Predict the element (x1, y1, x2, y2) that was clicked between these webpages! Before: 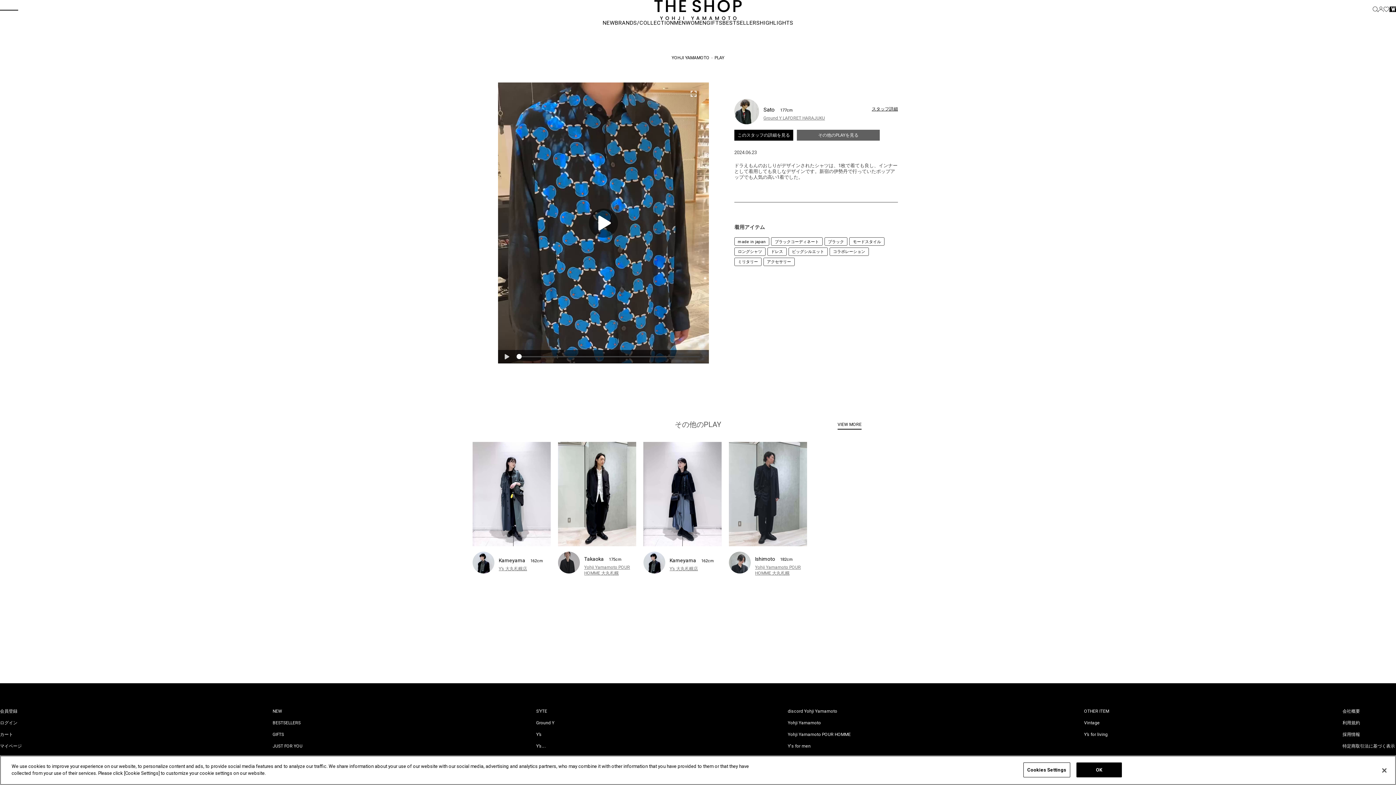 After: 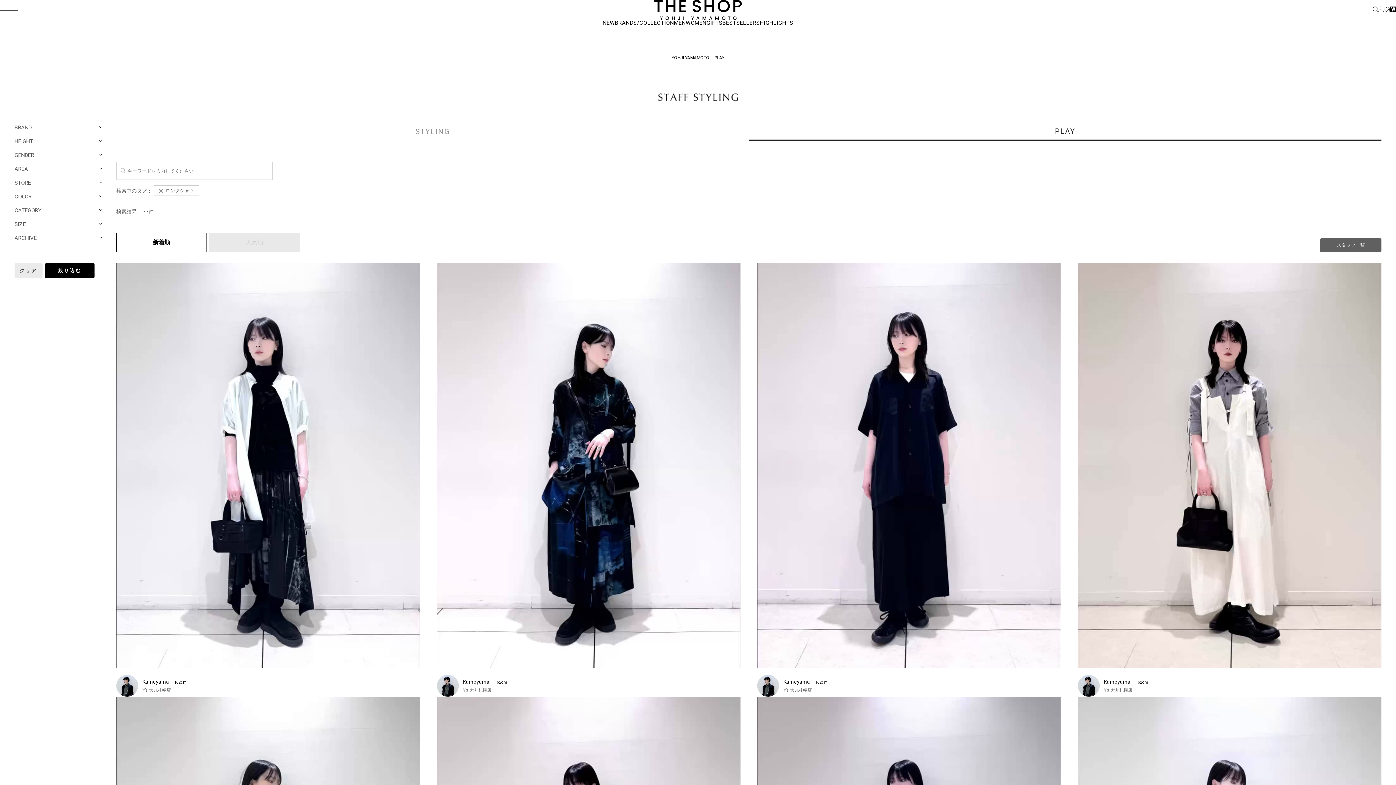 Action: label: ロングシャツ bbox: (738, 249, 762, 254)